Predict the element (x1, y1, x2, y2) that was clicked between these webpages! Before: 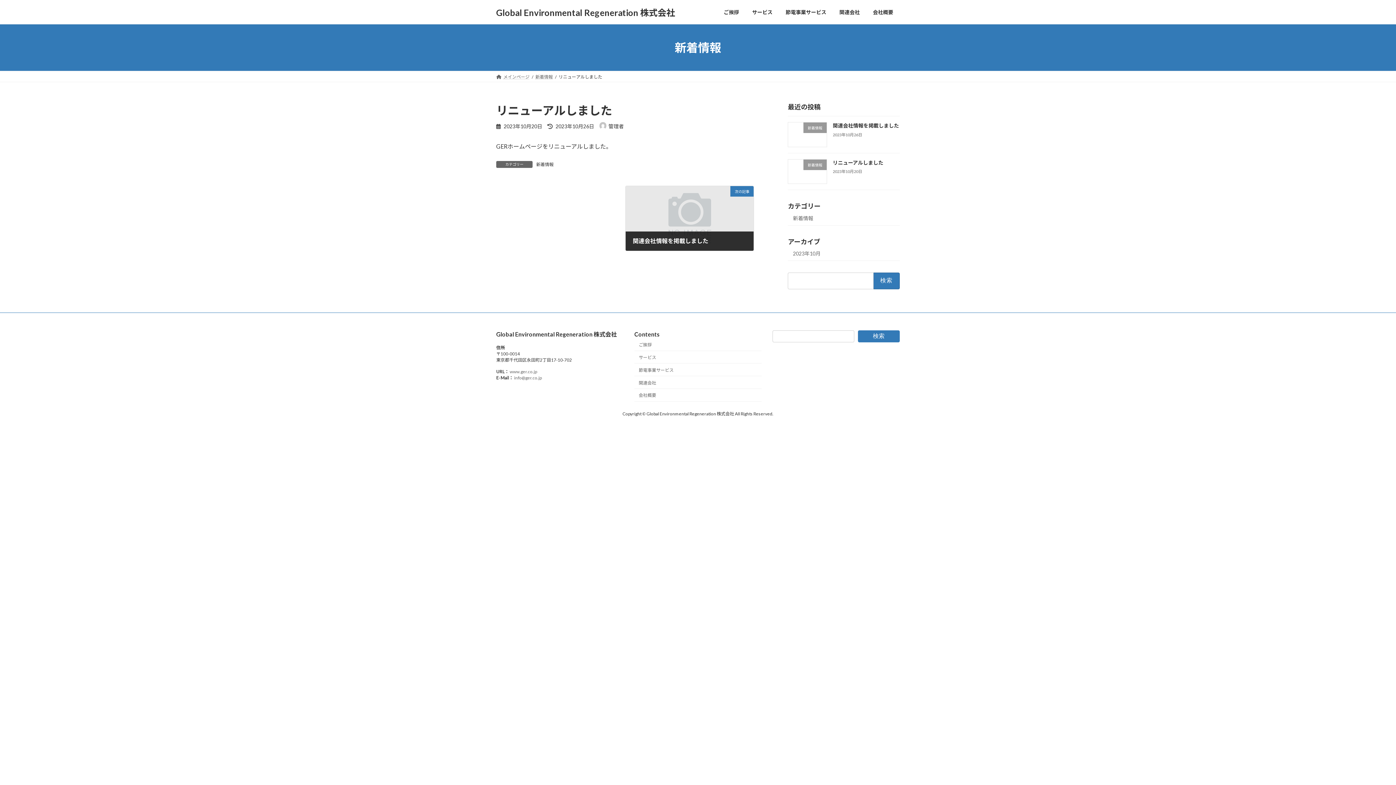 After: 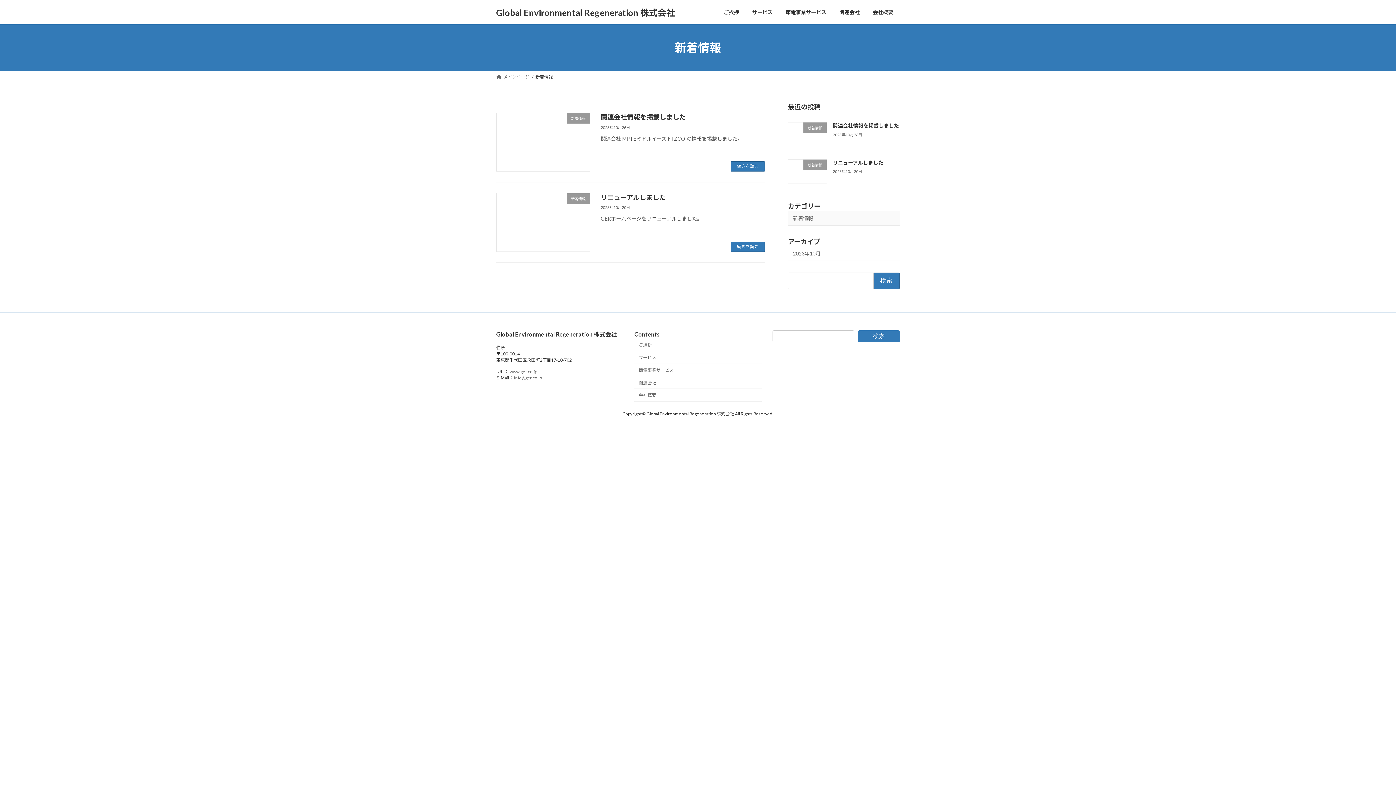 Action: bbox: (535, 74, 553, 79) label: 新着情報